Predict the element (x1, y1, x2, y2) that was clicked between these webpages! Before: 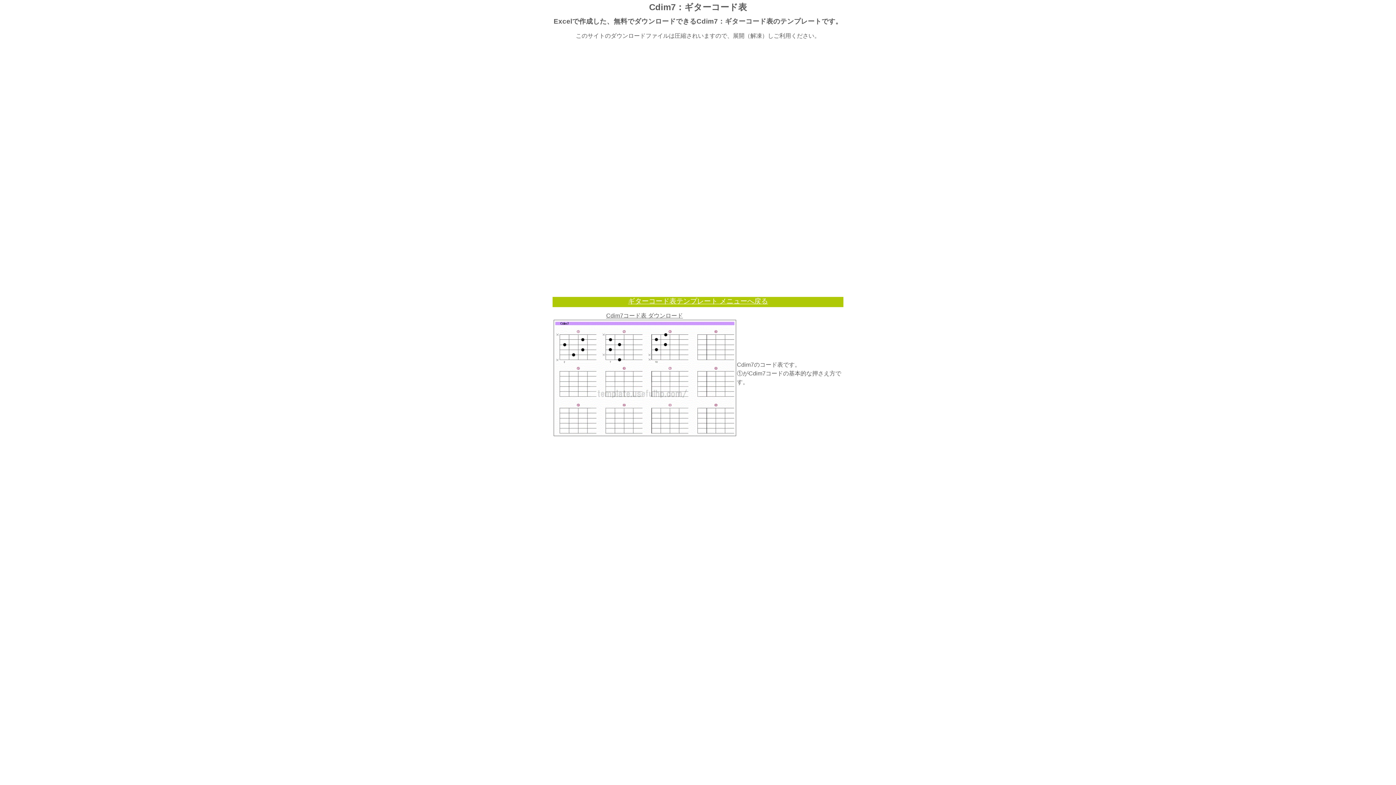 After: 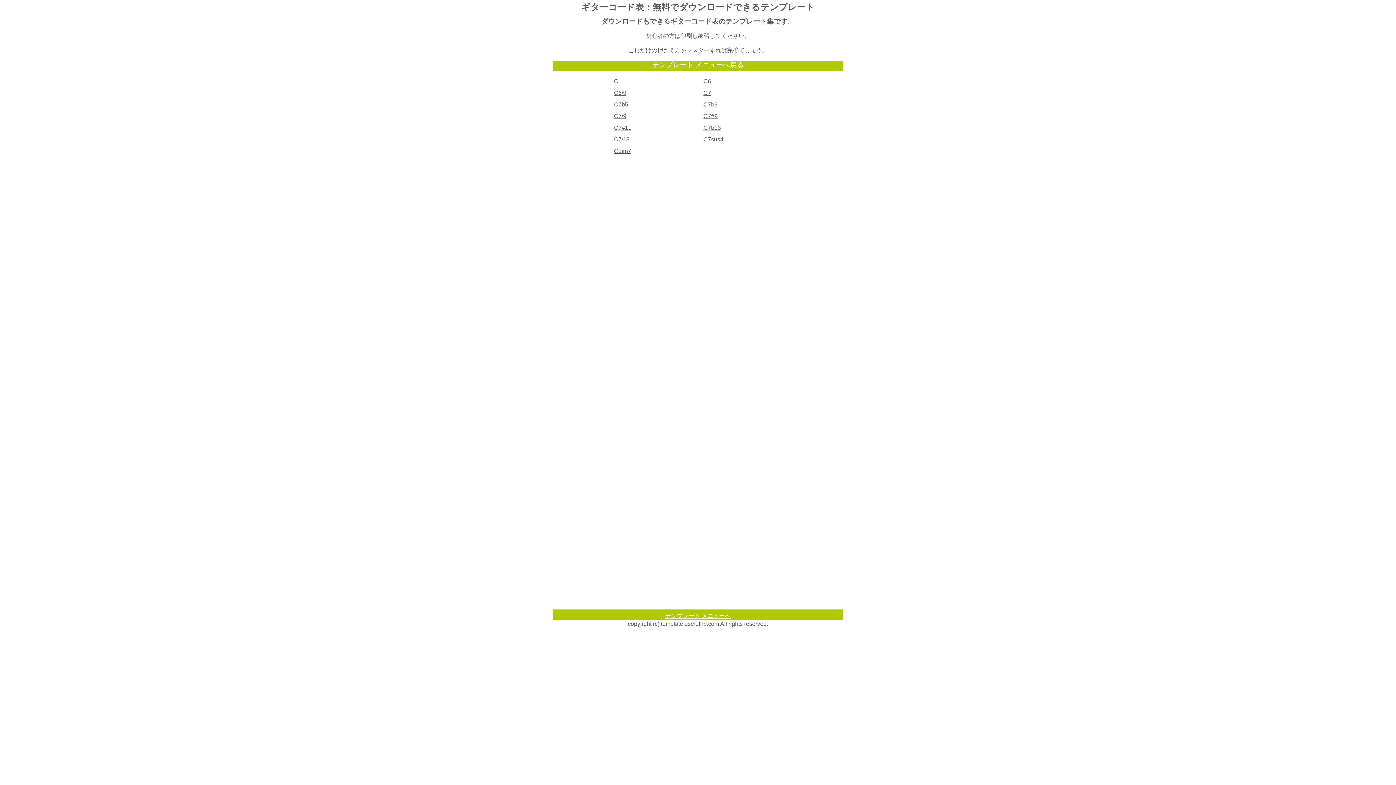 Action: label: ギターコード表テンプレート メニューへ戻る bbox: (628, 297, 768, 305)